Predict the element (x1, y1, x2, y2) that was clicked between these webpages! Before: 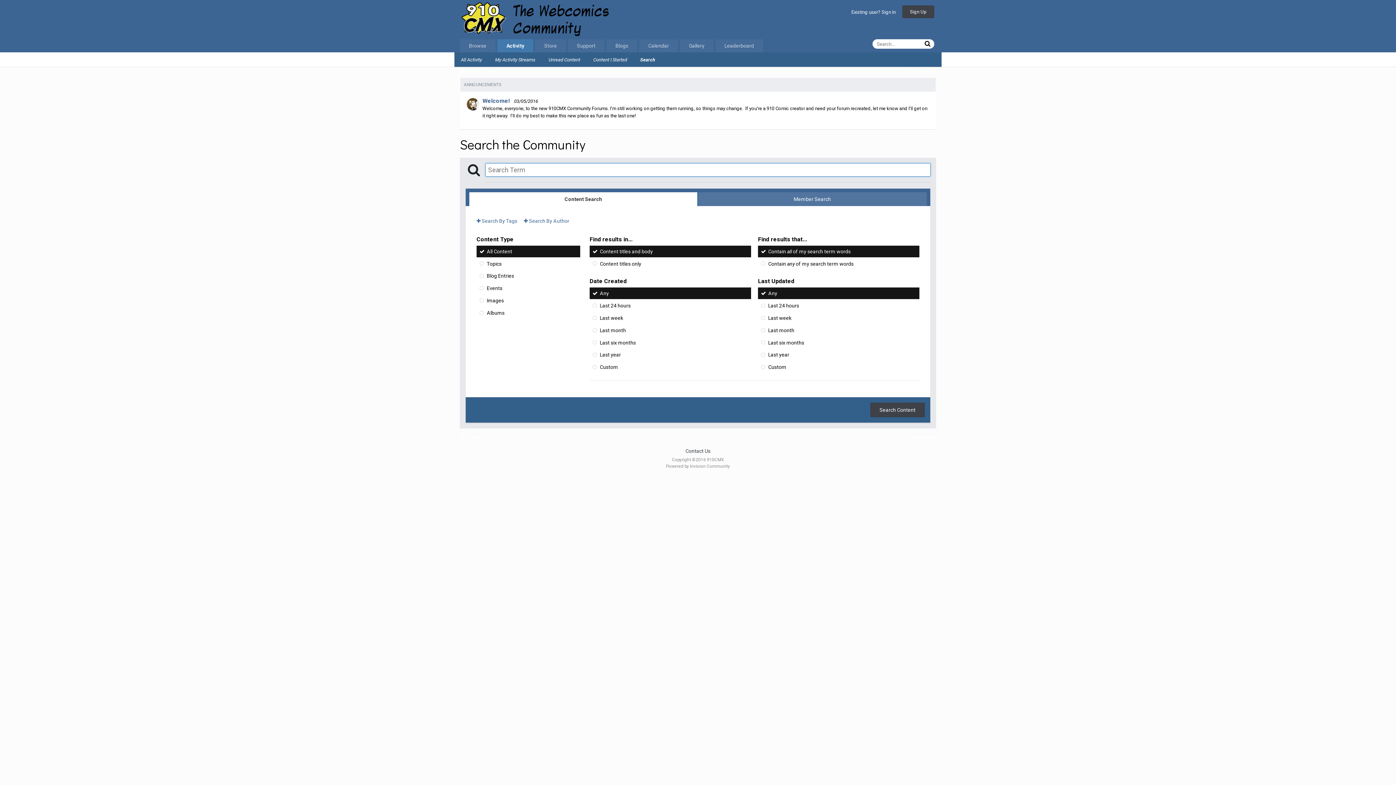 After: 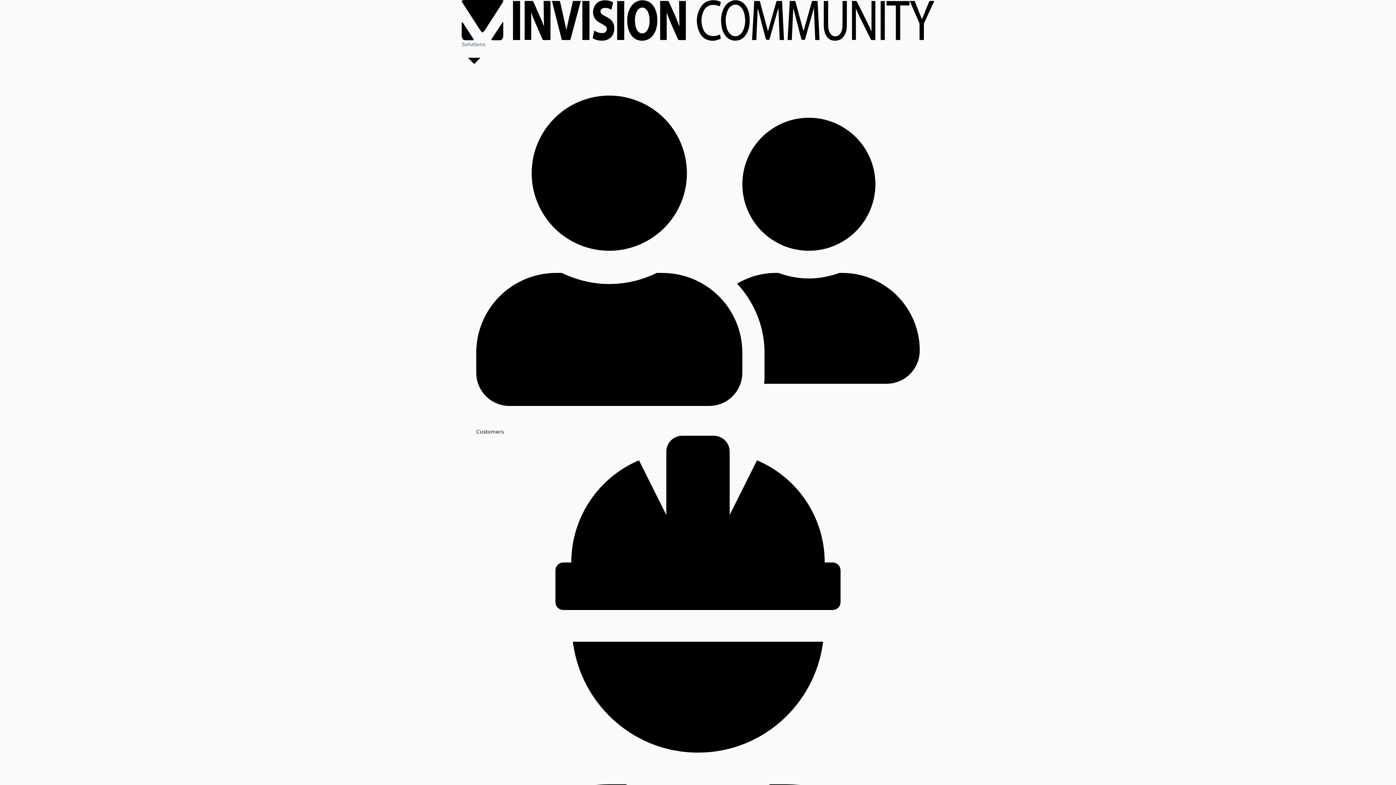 Action: label: Powered by Invision Community bbox: (666, 464, 730, 469)